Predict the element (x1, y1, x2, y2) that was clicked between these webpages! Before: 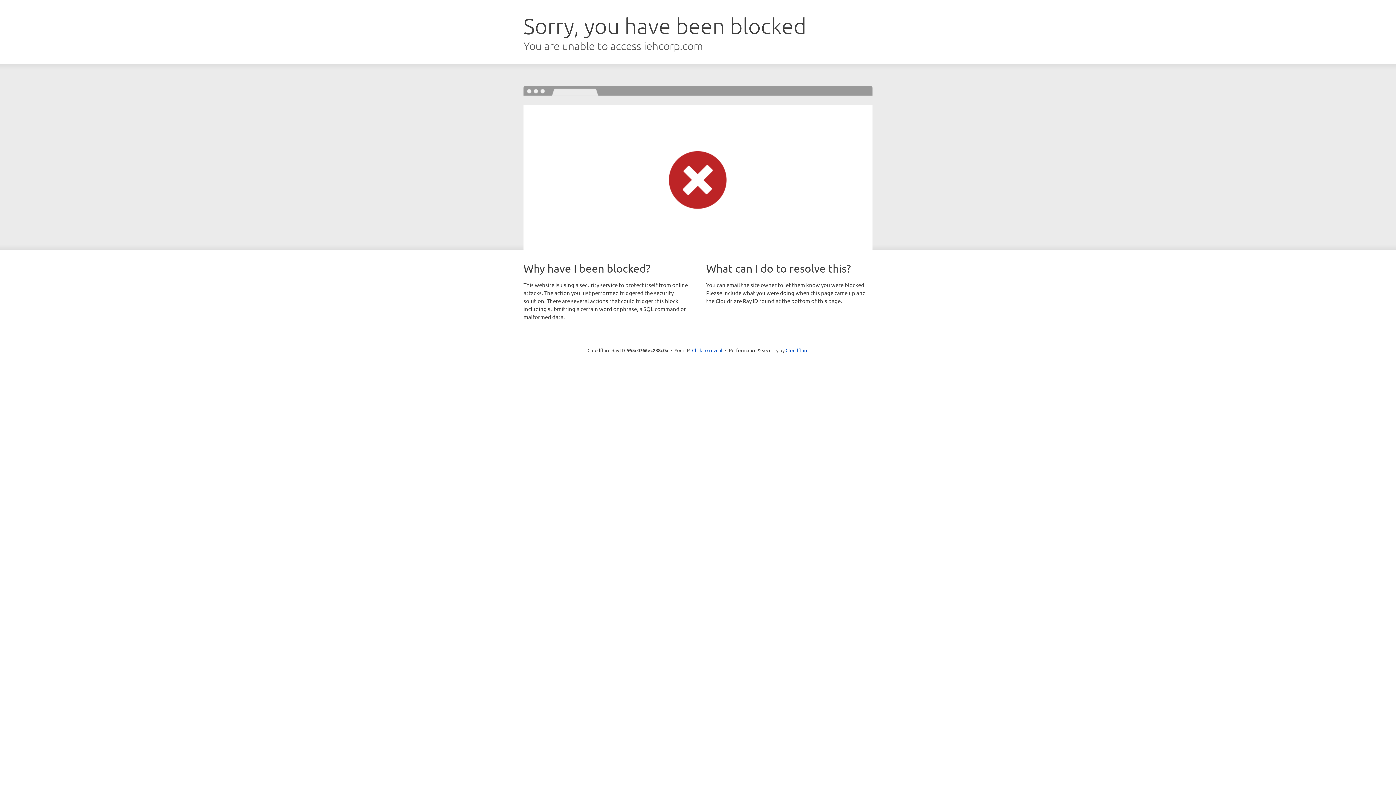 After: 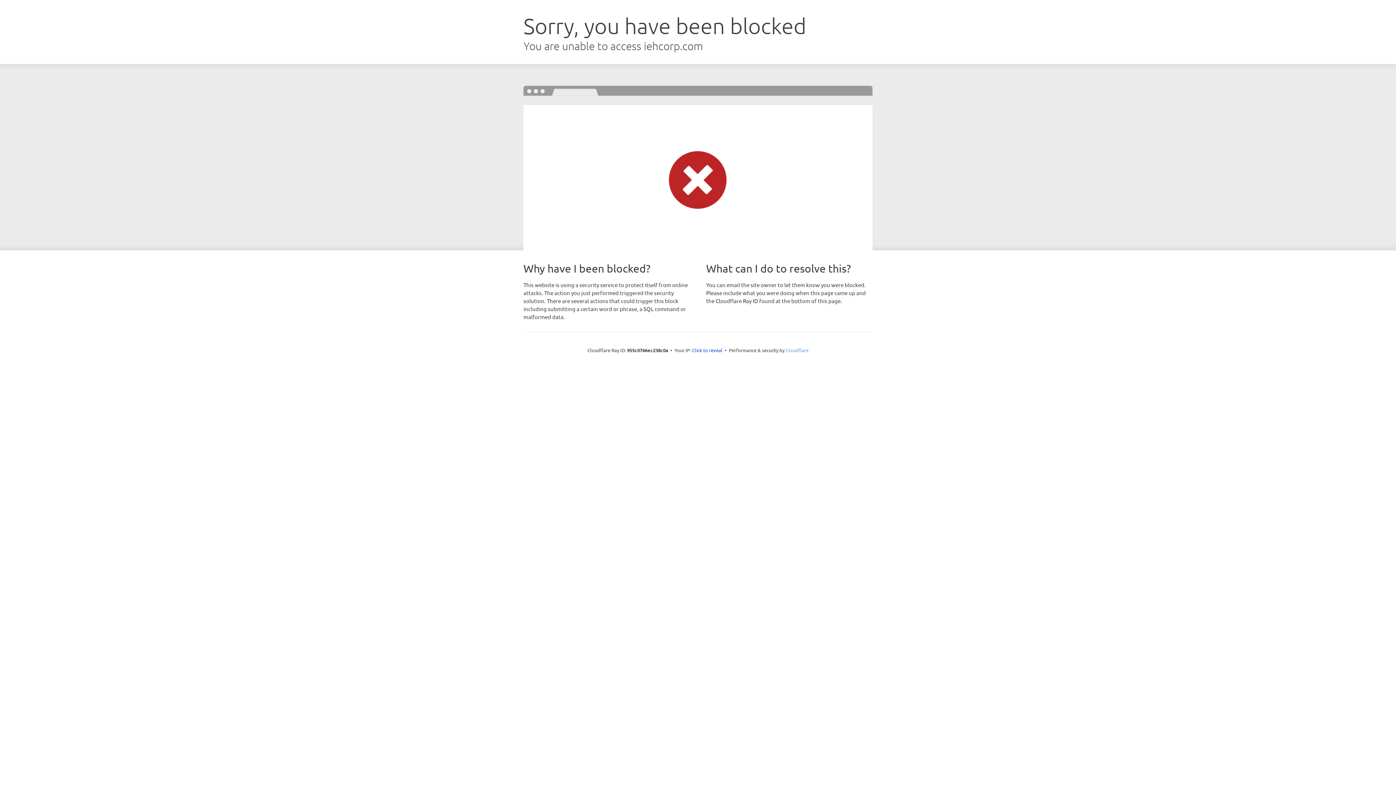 Action: label: Cloudflare bbox: (785, 347, 808, 353)